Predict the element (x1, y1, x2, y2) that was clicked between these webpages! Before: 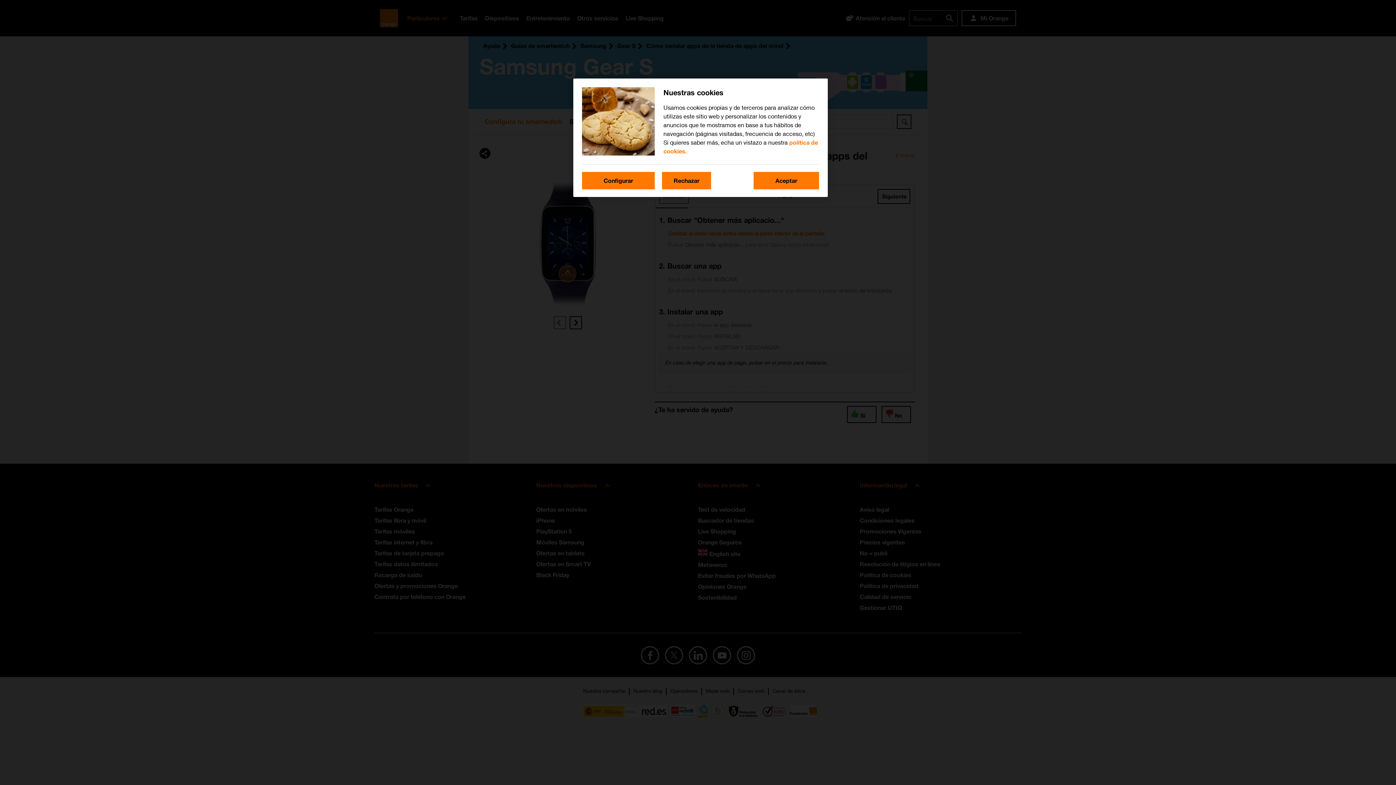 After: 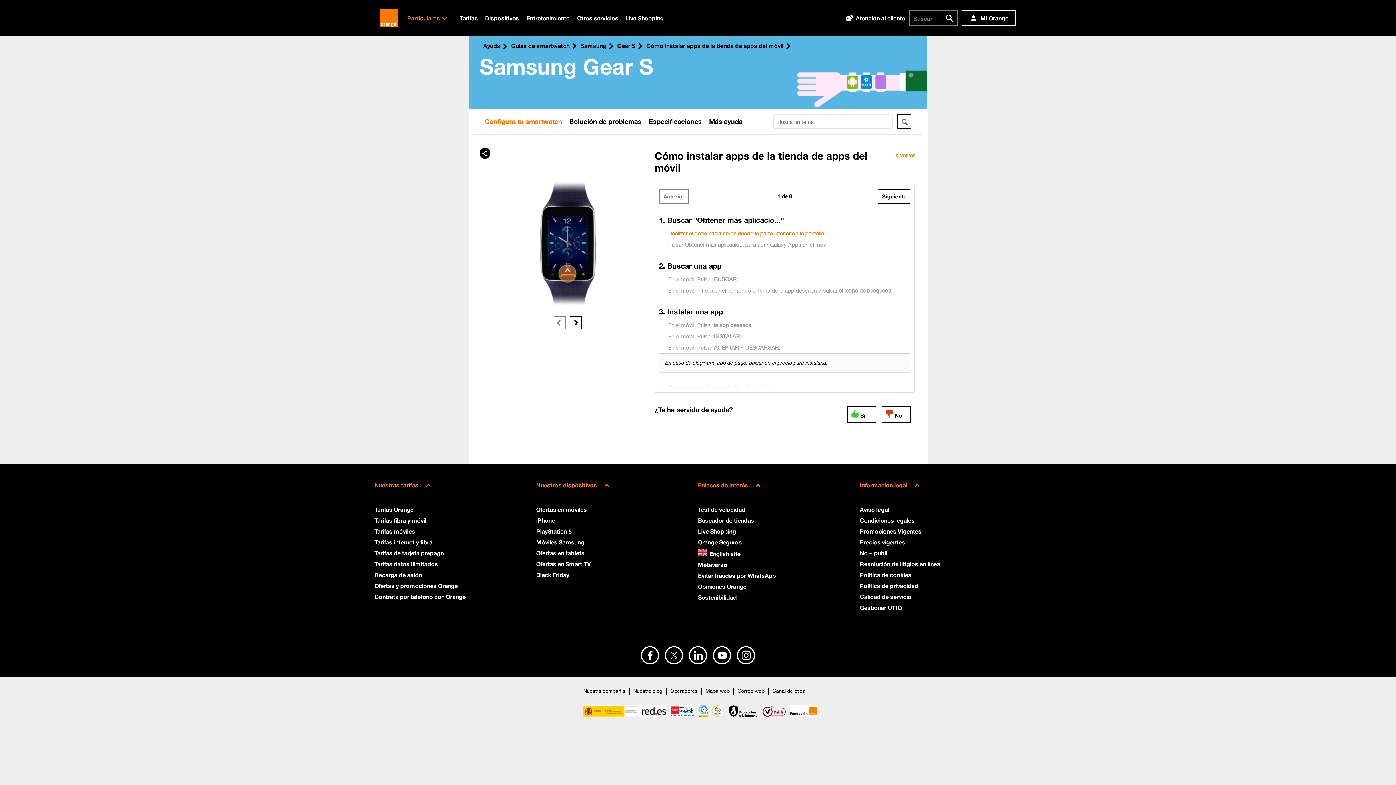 Action: label: Rechazar bbox: (662, 172, 711, 189)